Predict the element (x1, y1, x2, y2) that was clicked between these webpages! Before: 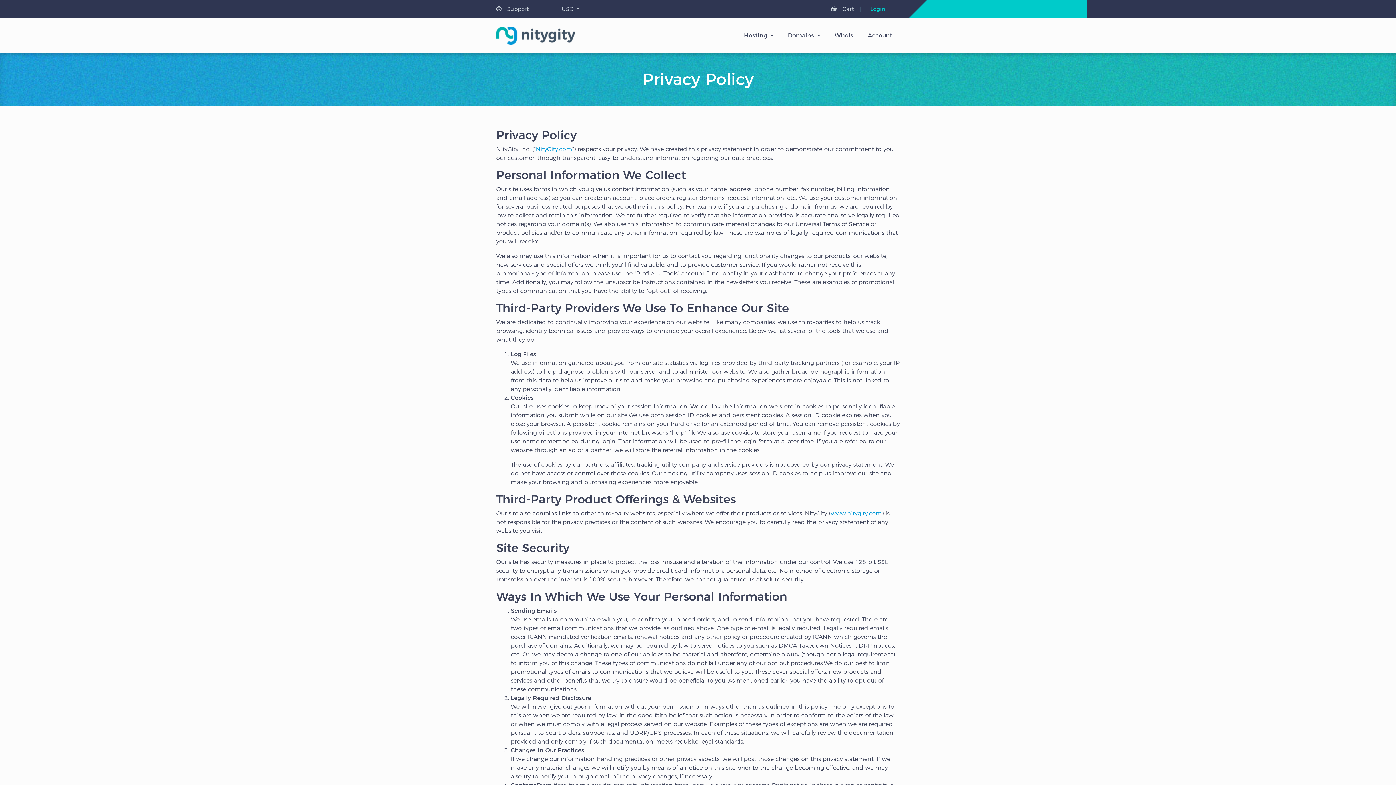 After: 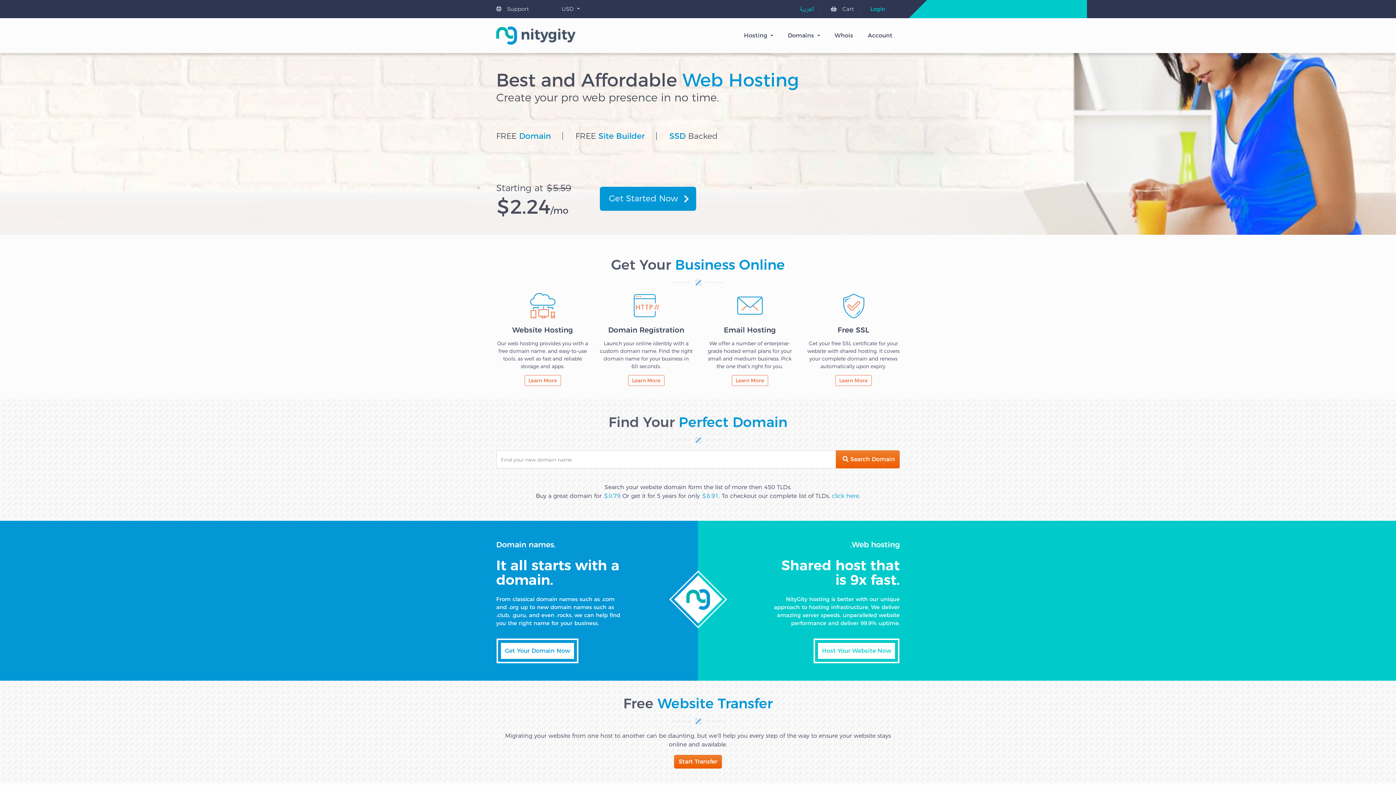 Action: label: www.nitygity.com bbox: (830, 510, 882, 517)